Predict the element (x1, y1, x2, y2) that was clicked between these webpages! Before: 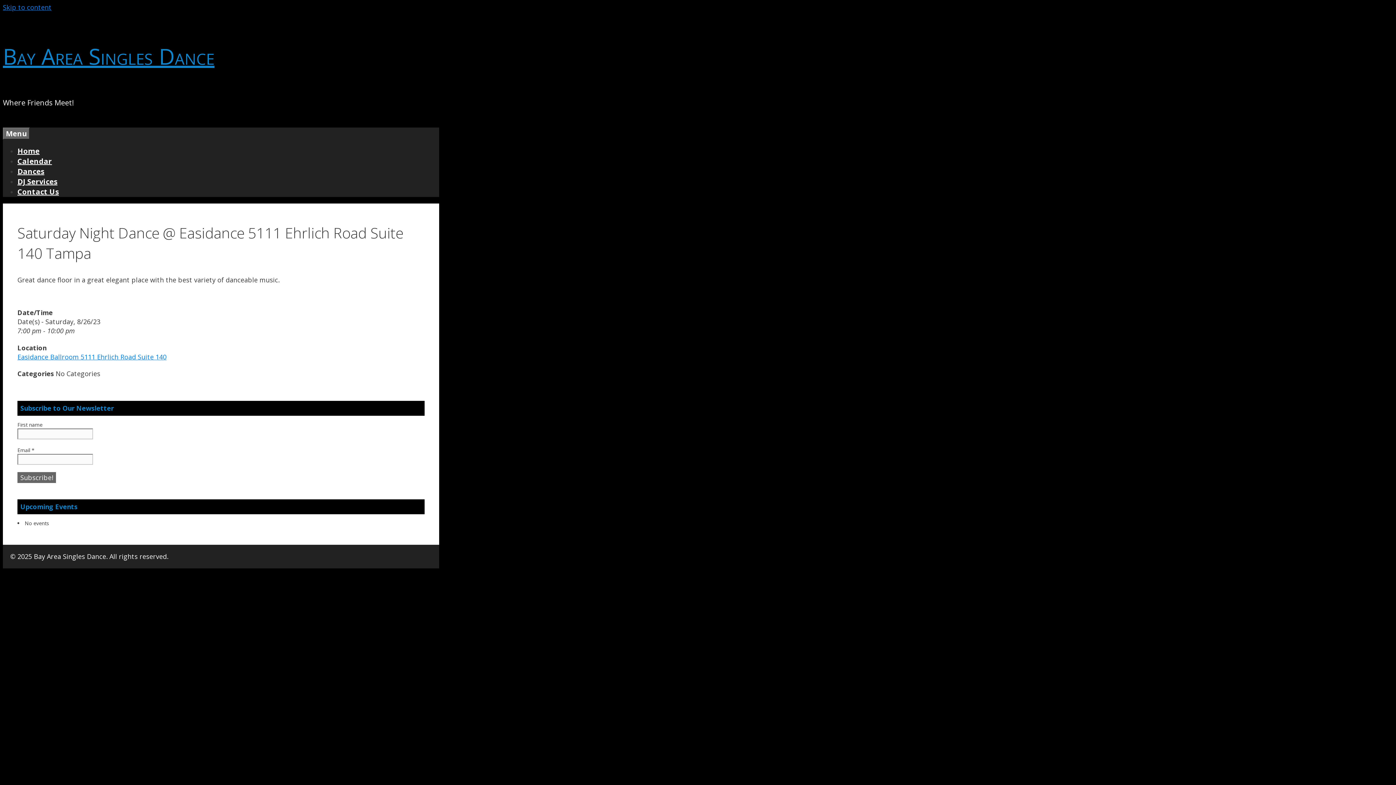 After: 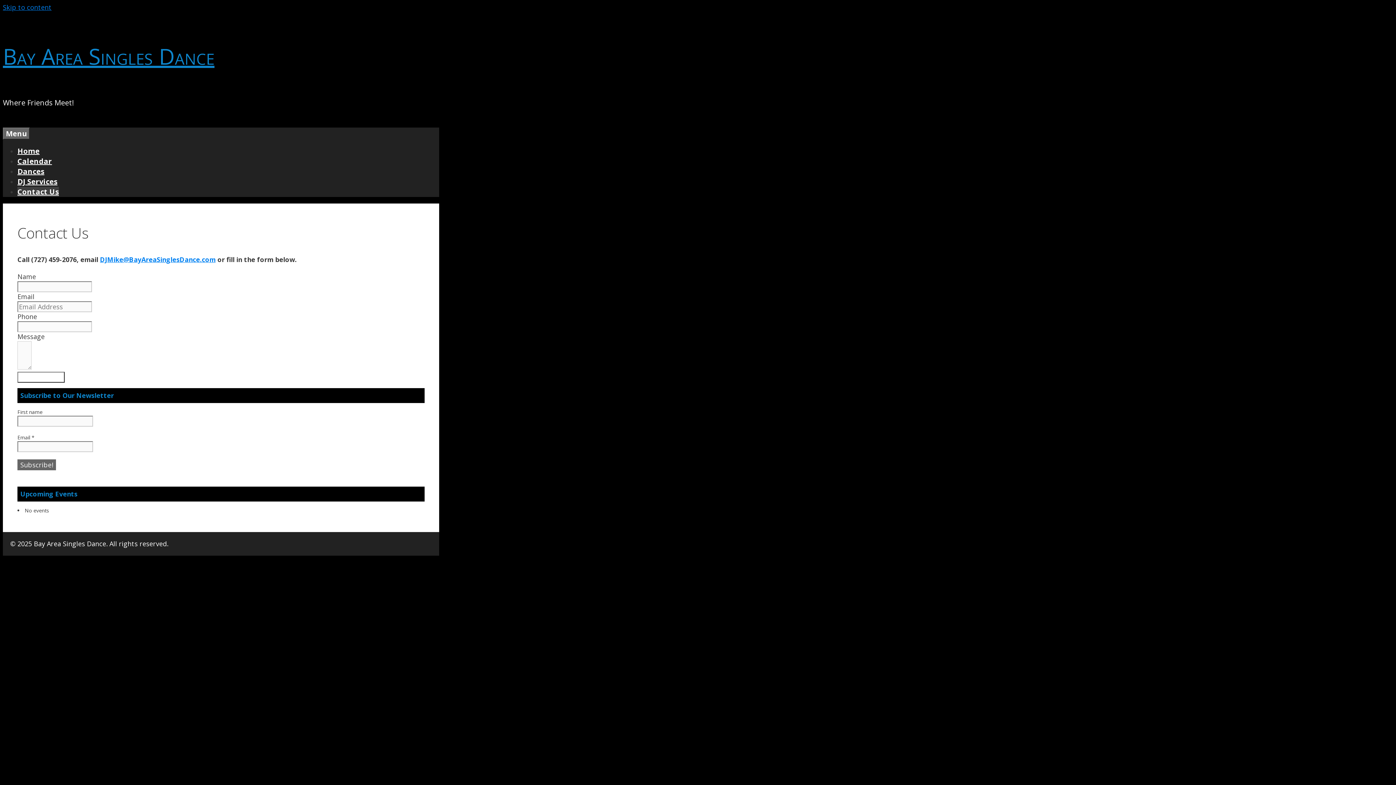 Action: bbox: (17, 186, 58, 196) label: Contact Us